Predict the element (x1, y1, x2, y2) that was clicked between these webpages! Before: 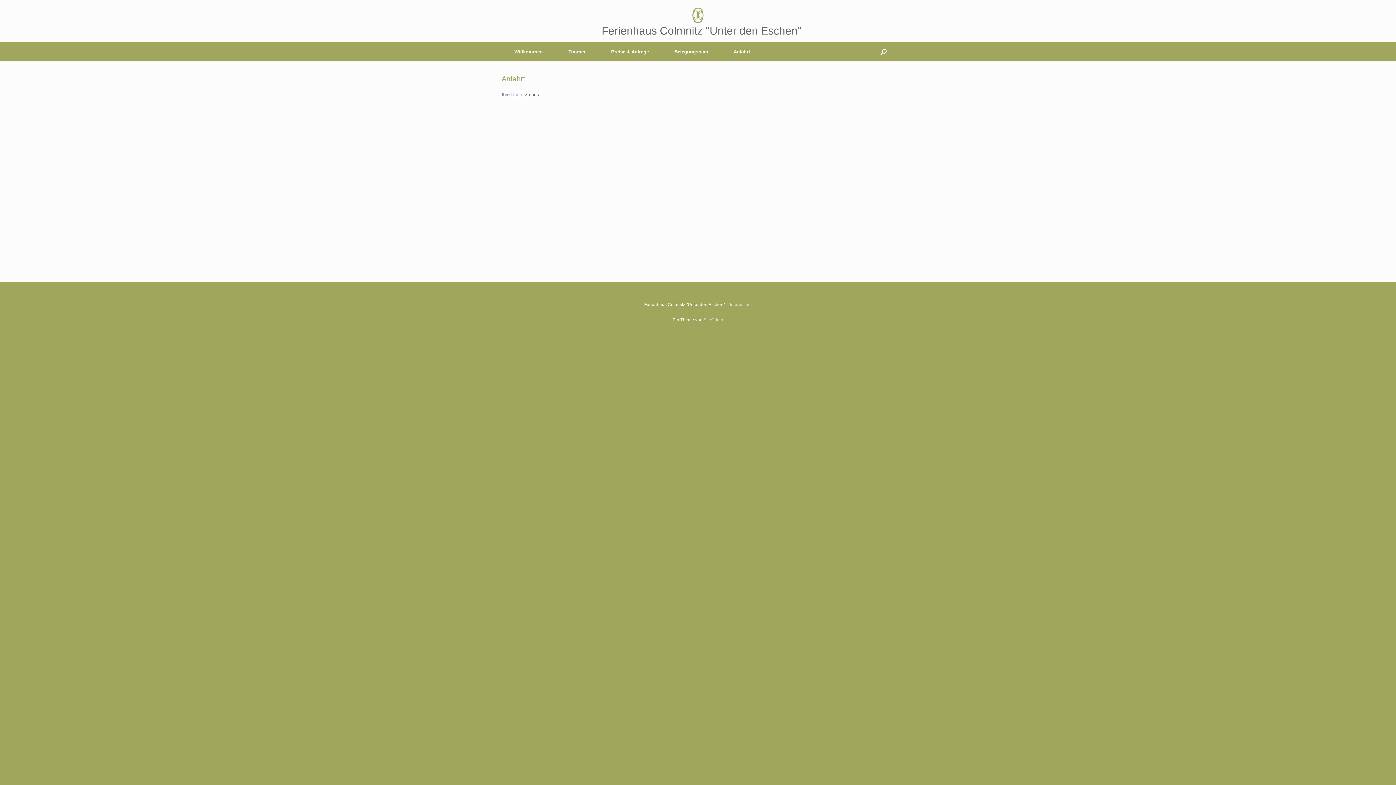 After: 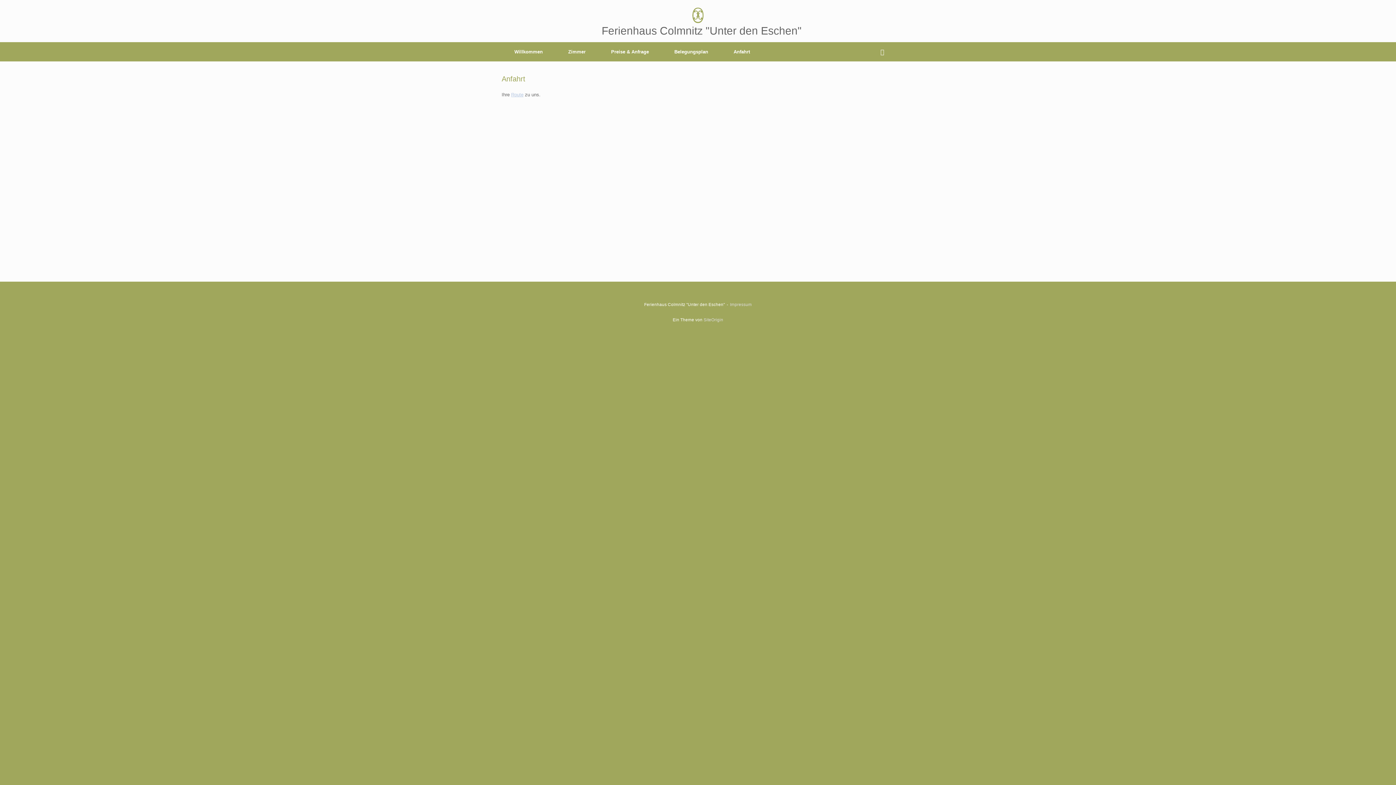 Action: label: Anfahrt bbox: (721, 42, 762, 61)